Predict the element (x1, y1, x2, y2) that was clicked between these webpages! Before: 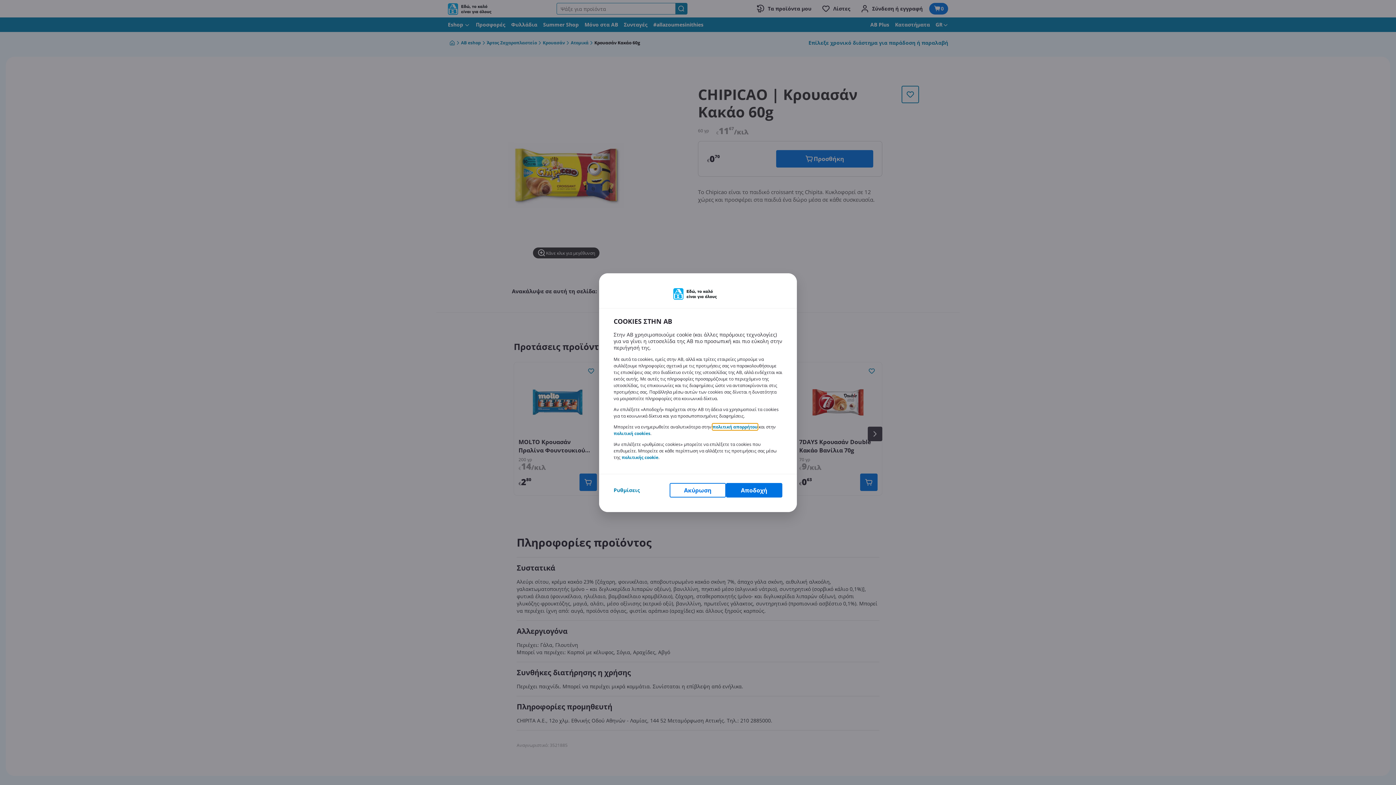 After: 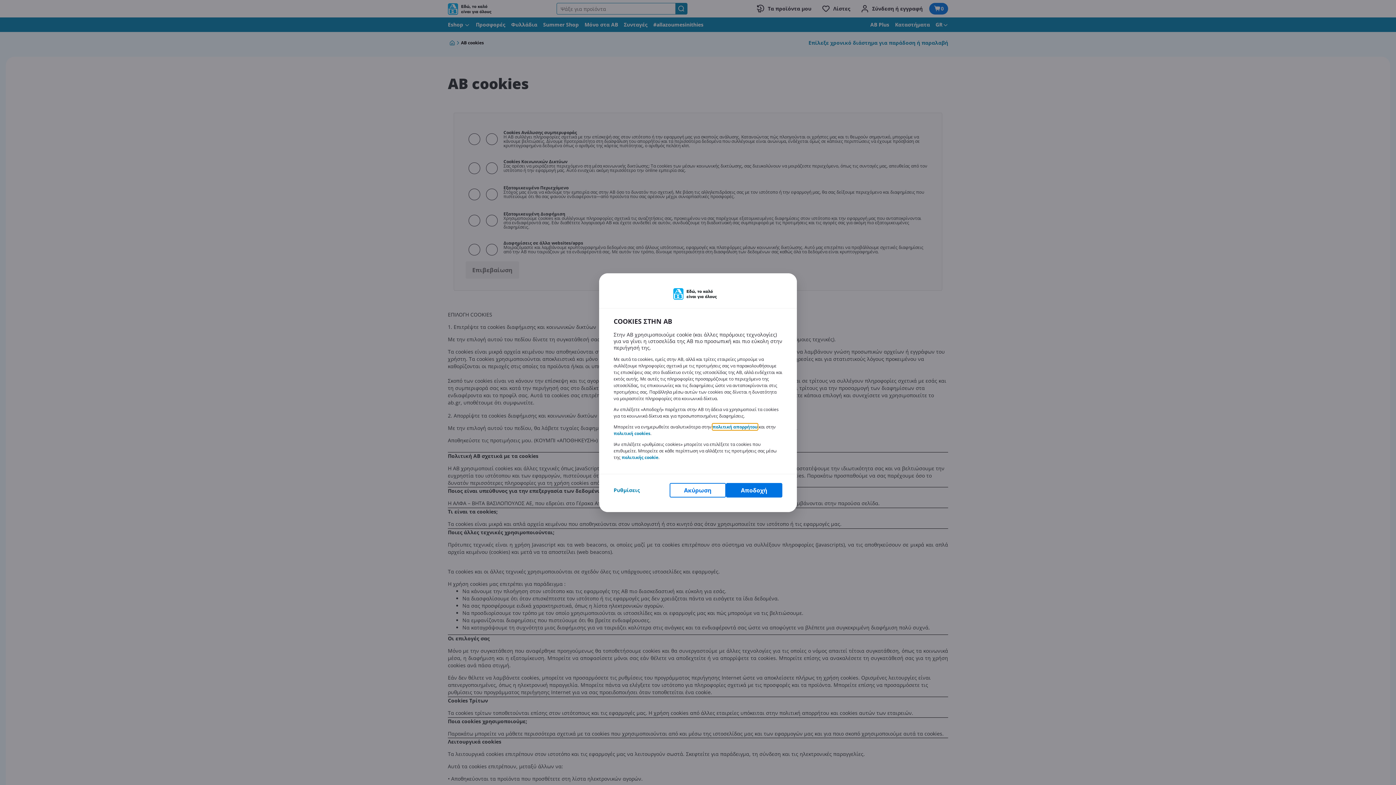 Action: label: πολιτική cookies bbox: (613, 430, 650, 436)